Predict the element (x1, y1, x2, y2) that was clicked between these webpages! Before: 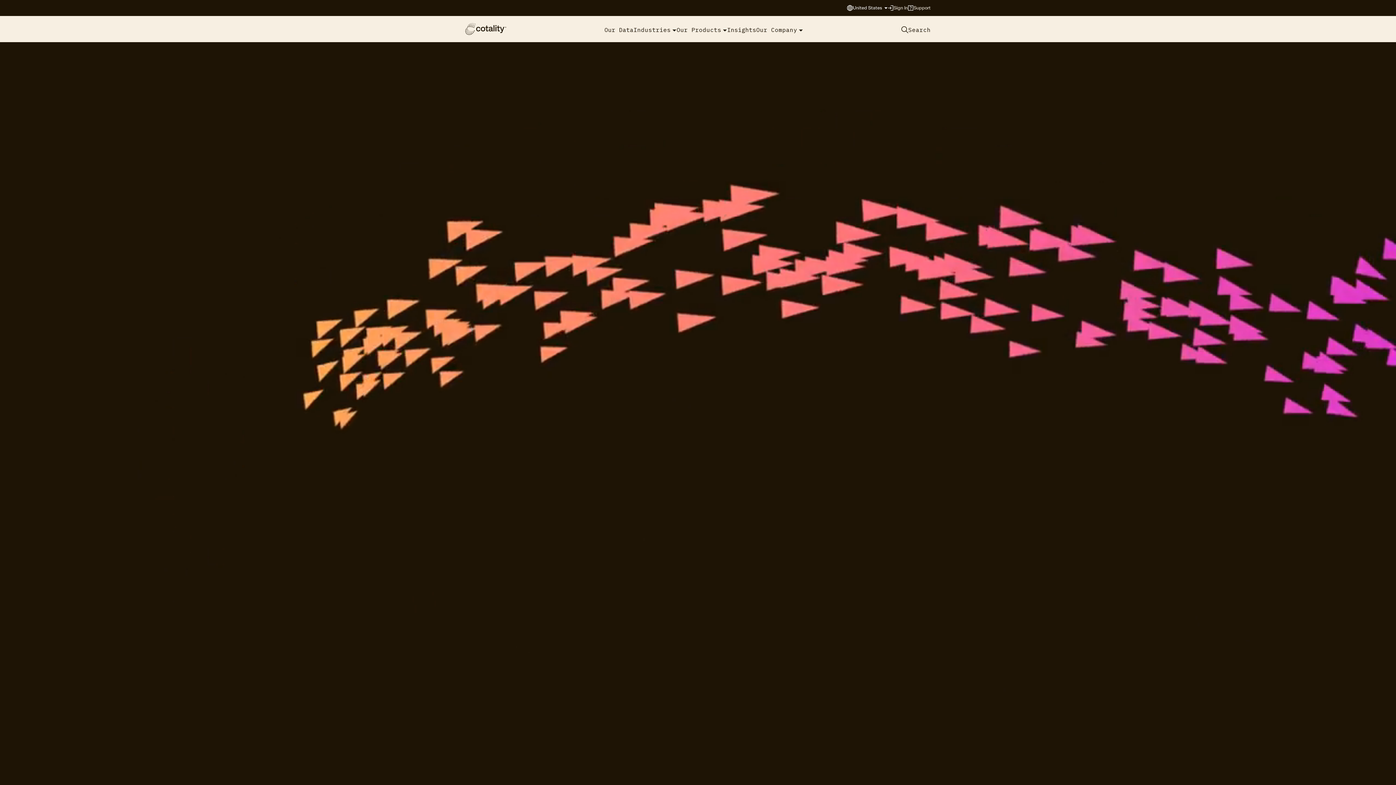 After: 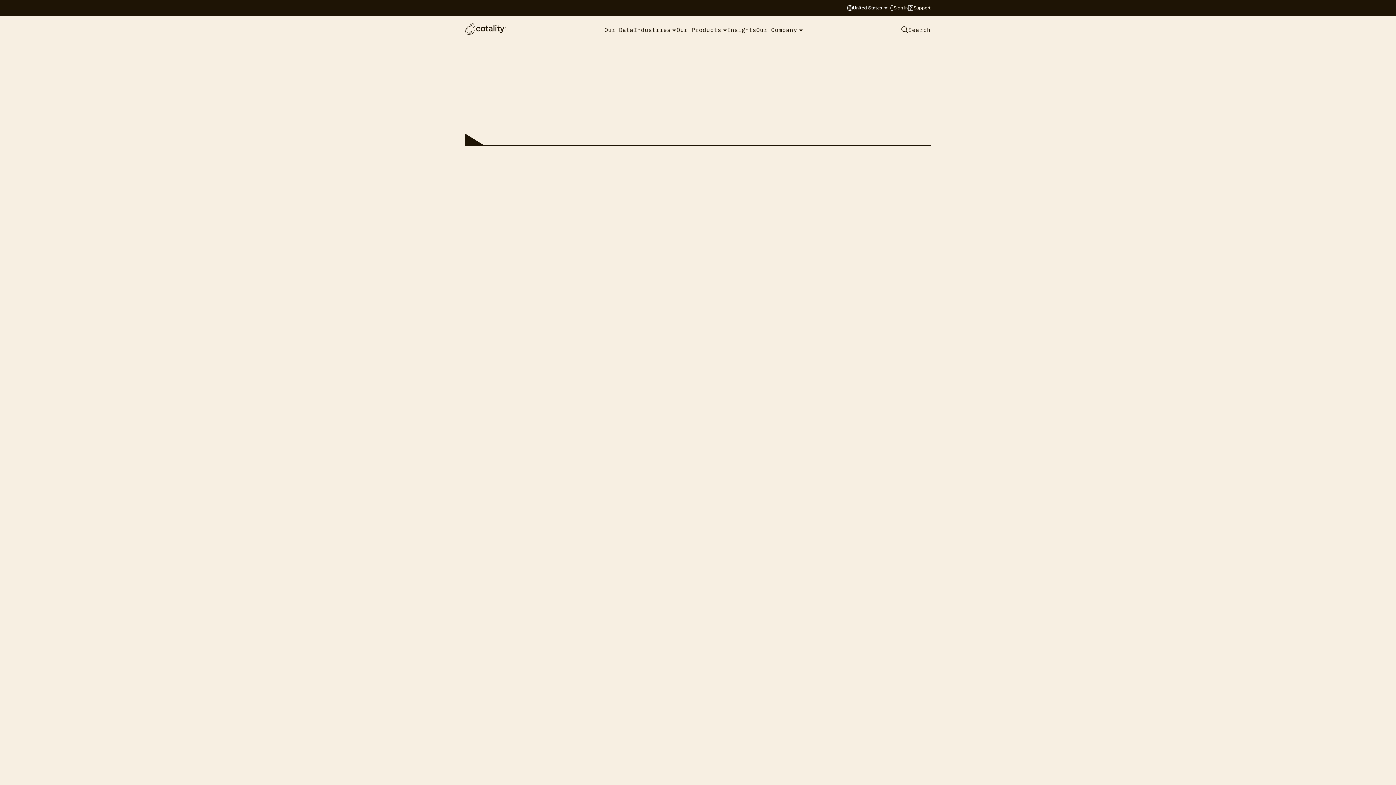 Action: bbox: (727, 22, 756, 42) label: Insights